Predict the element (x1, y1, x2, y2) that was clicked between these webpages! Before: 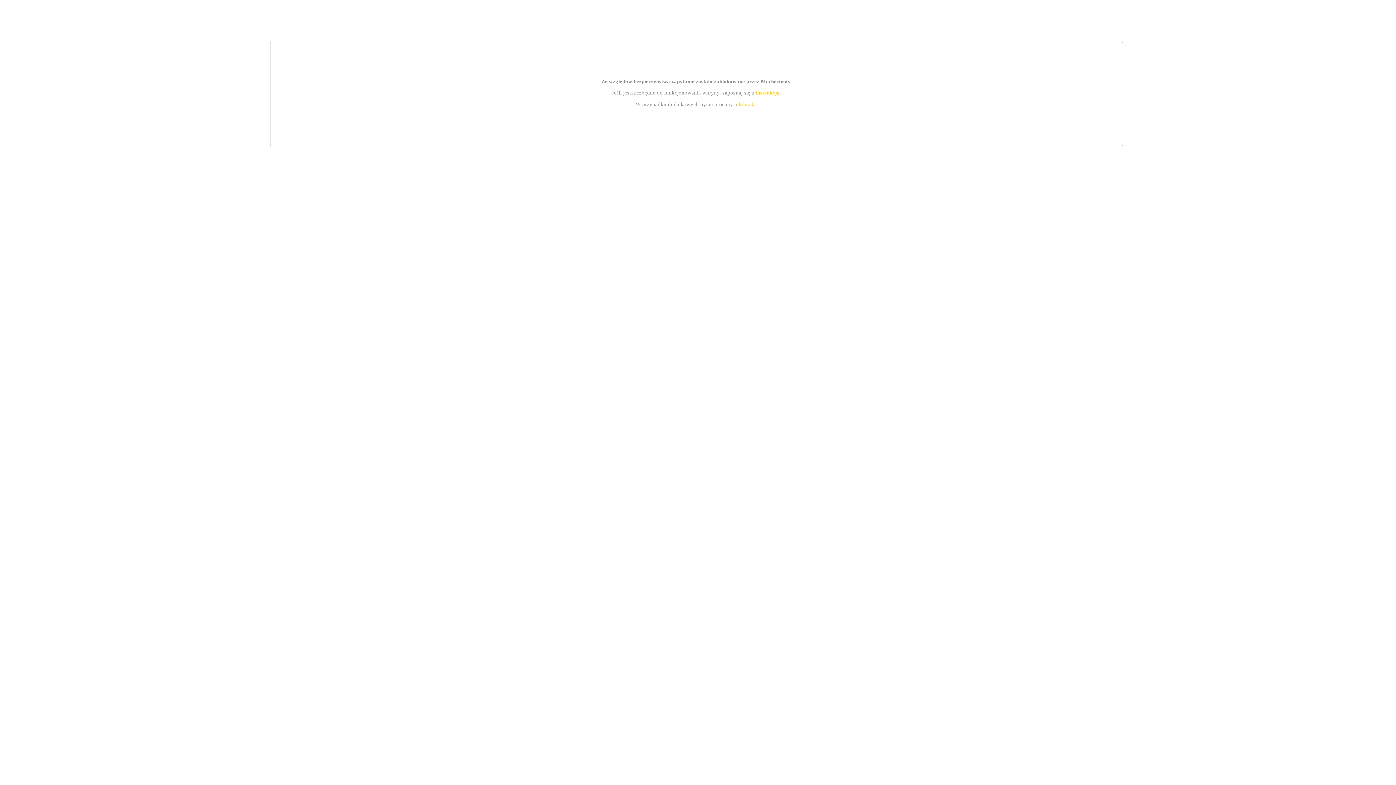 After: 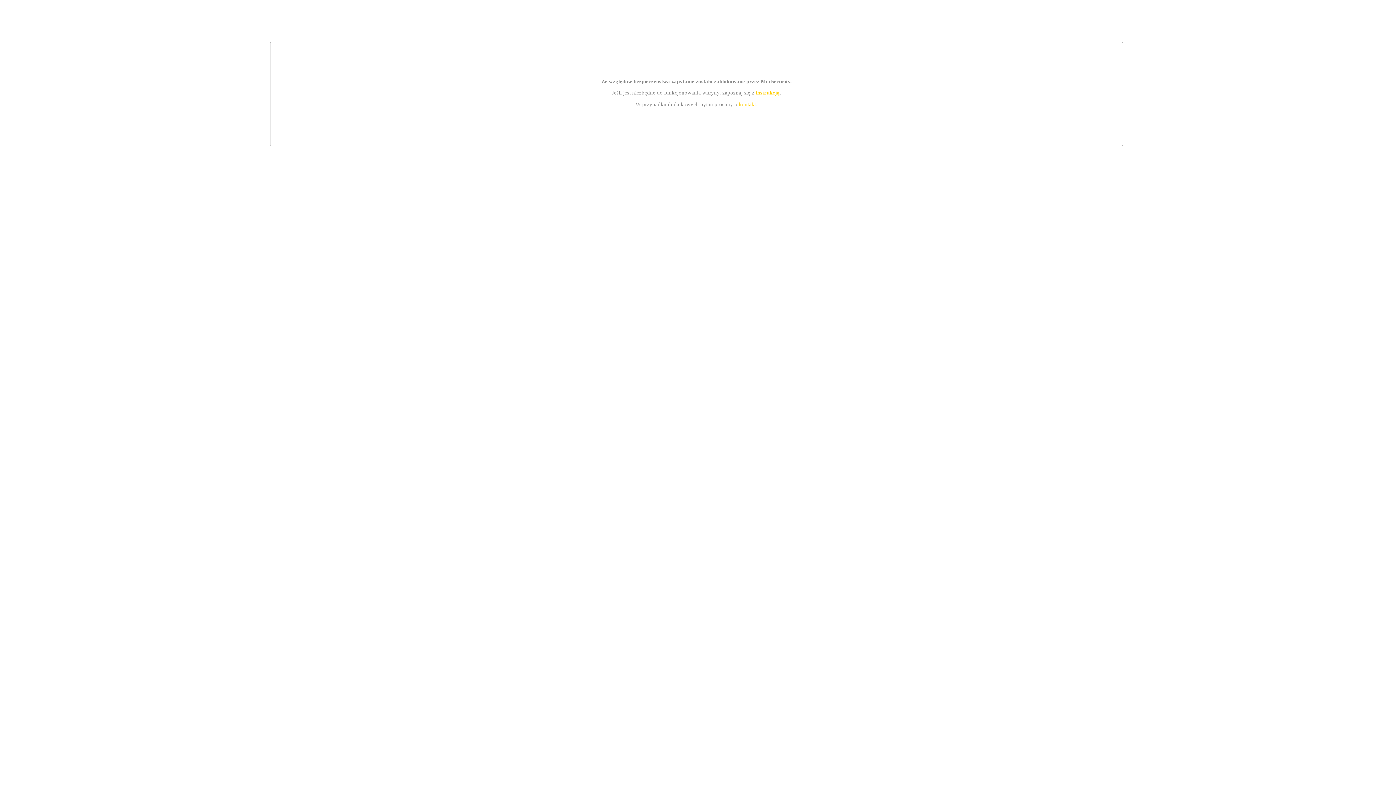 Action: label: kontakt bbox: (739, 101, 756, 107)